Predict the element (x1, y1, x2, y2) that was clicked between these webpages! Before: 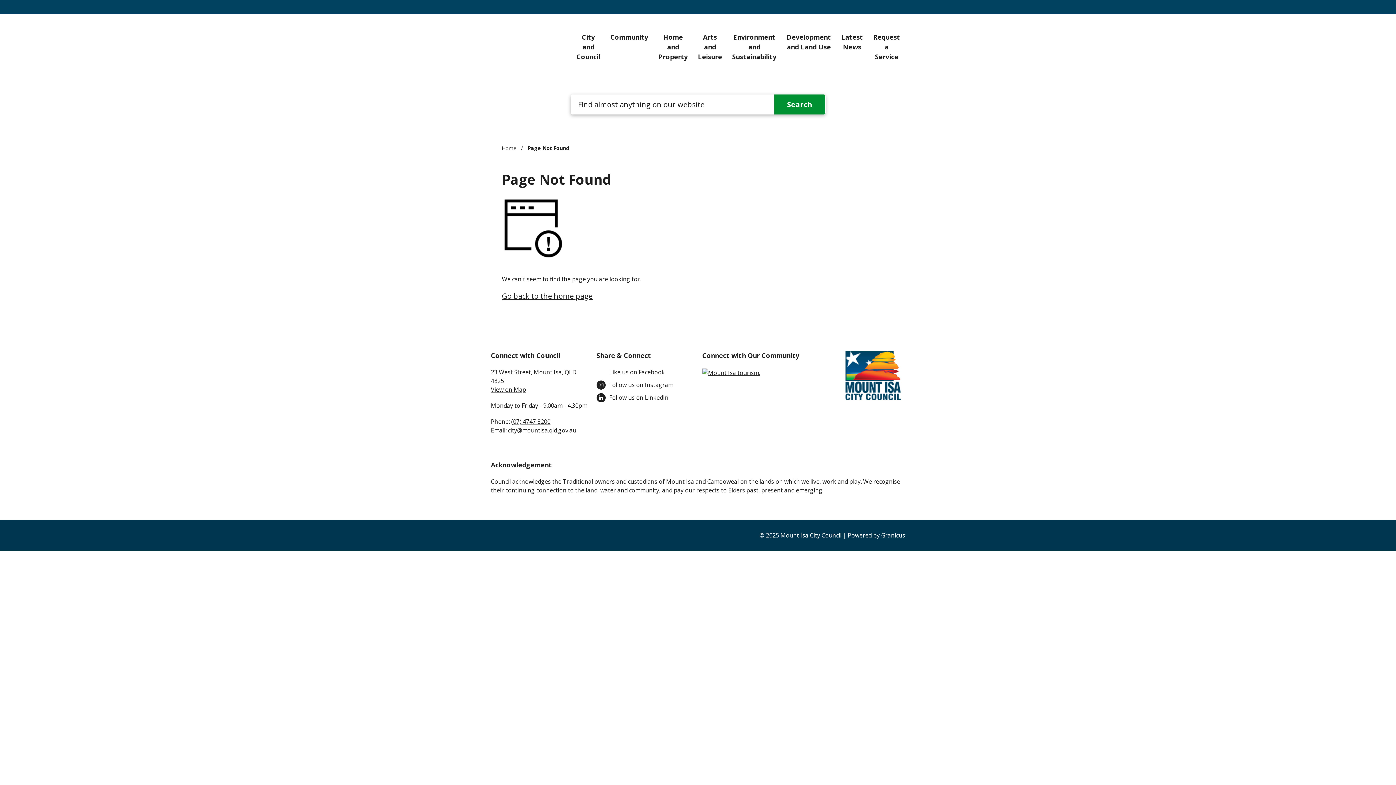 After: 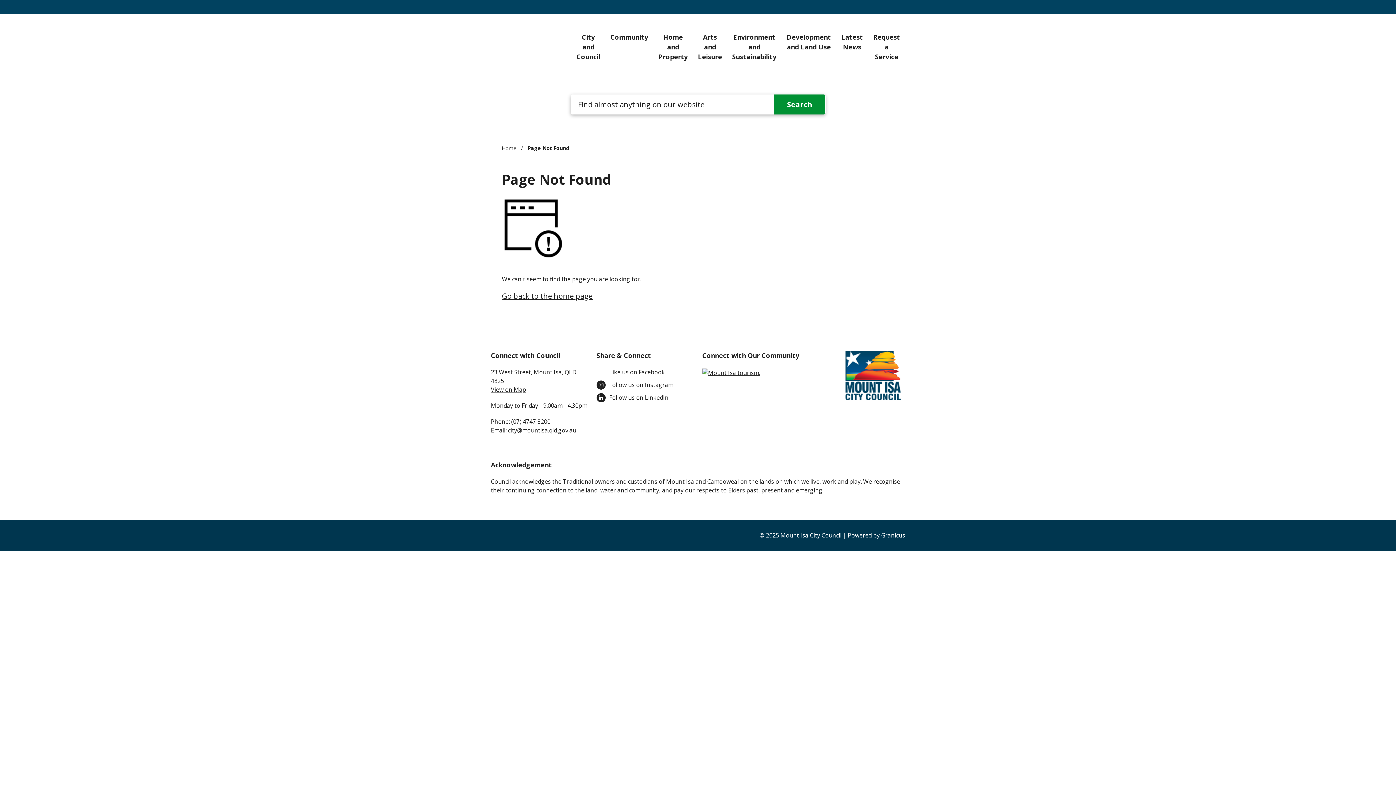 Action: bbox: (511, 417, 550, 425) label: (07) 4747 3200